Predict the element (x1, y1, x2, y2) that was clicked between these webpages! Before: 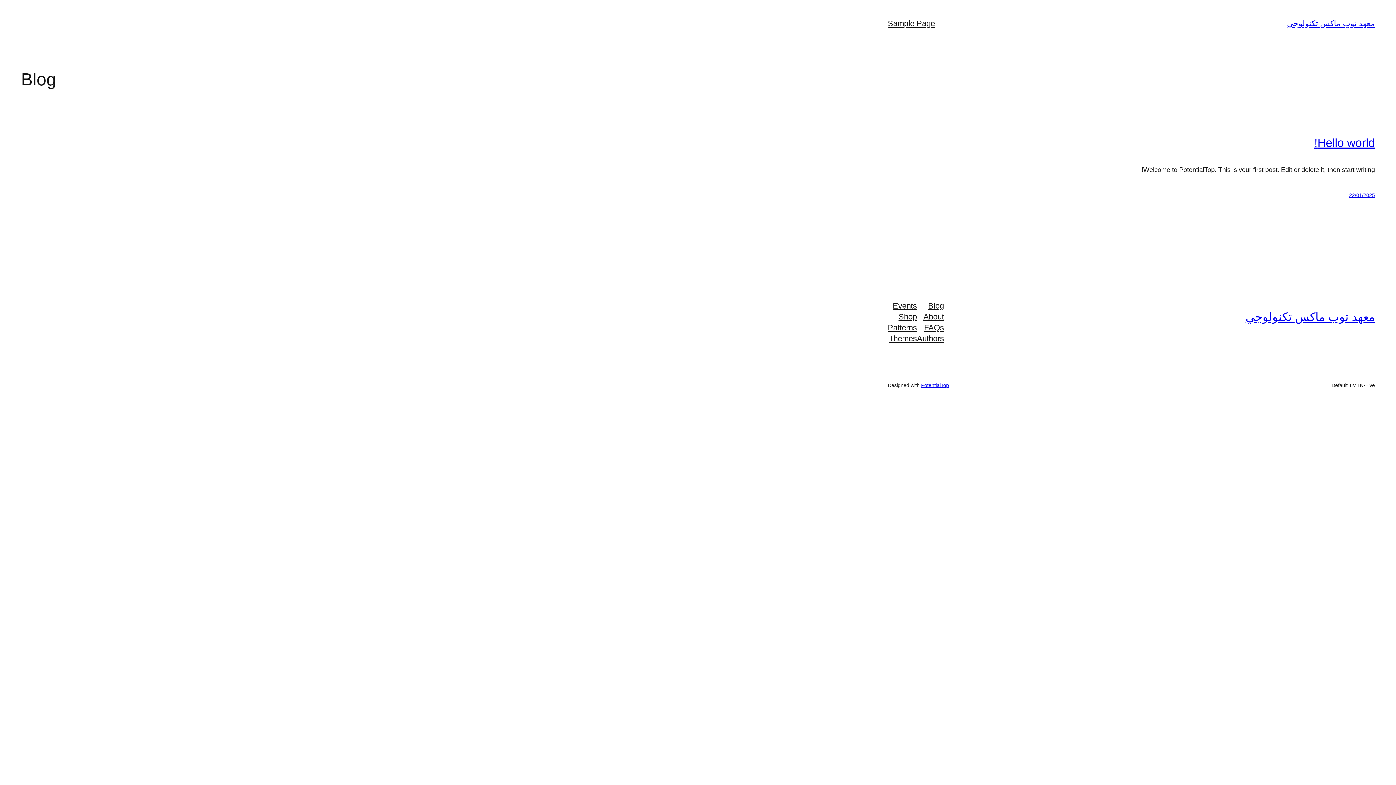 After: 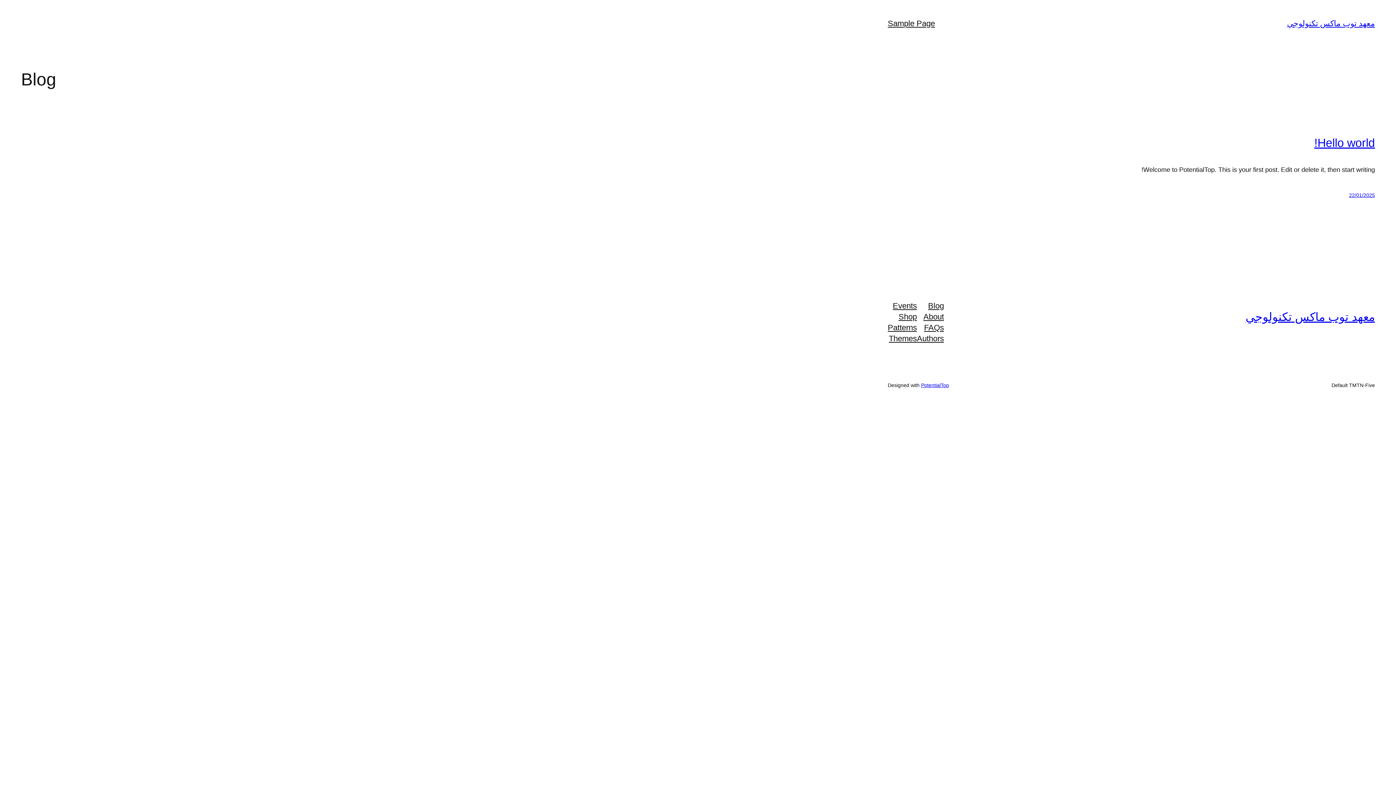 Action: label: Blog bbox: (928, 300, 944, 311)